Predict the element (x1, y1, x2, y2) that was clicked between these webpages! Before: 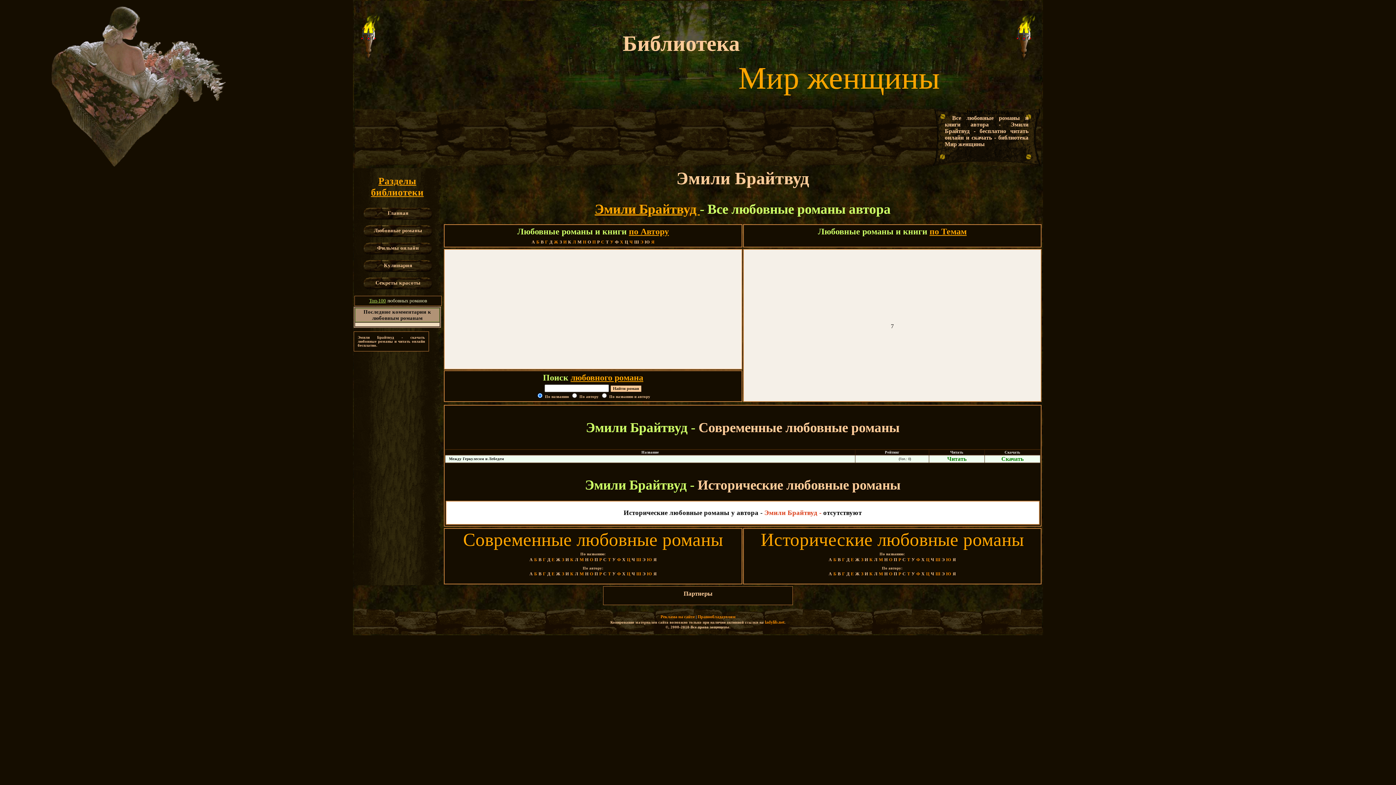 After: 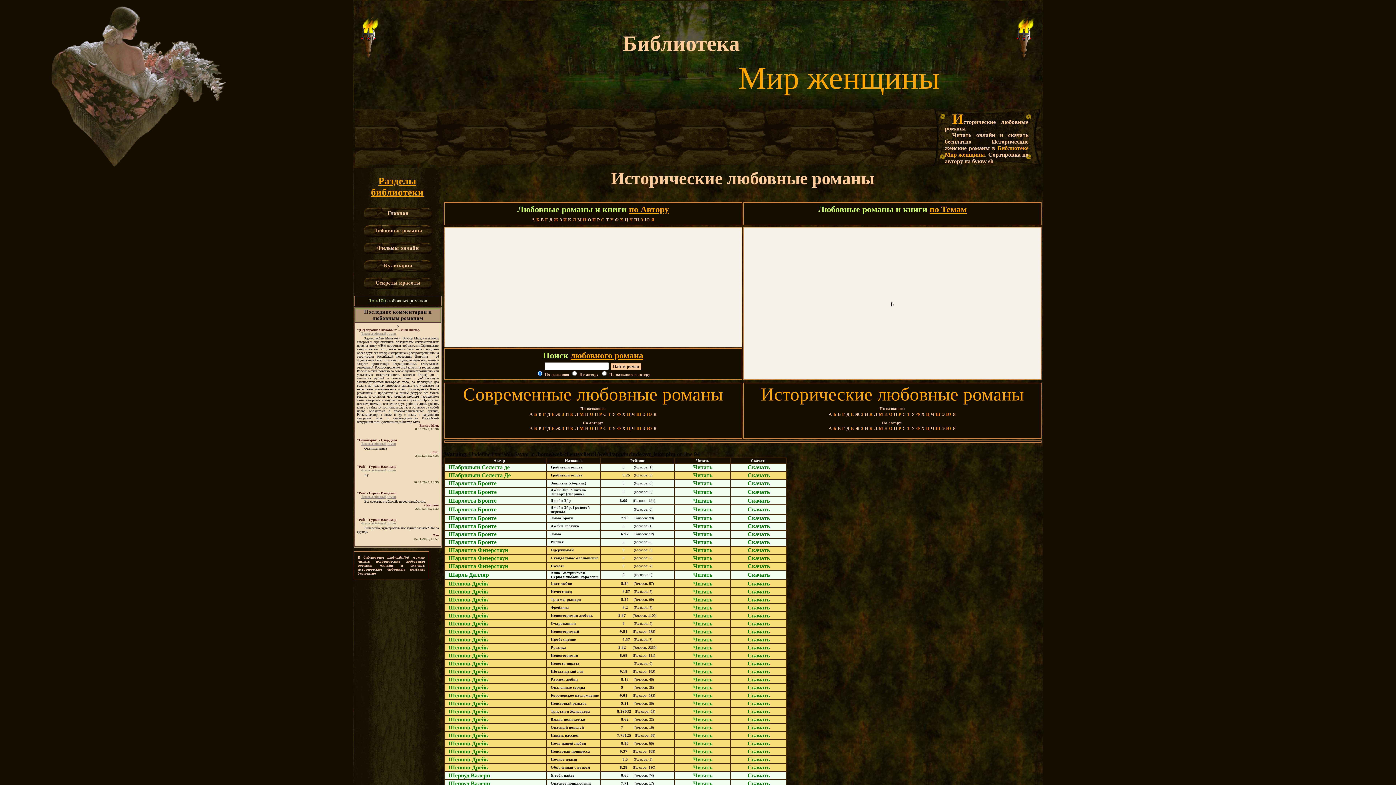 Action: label: Ш bbox: (935, 571, 940, 576)